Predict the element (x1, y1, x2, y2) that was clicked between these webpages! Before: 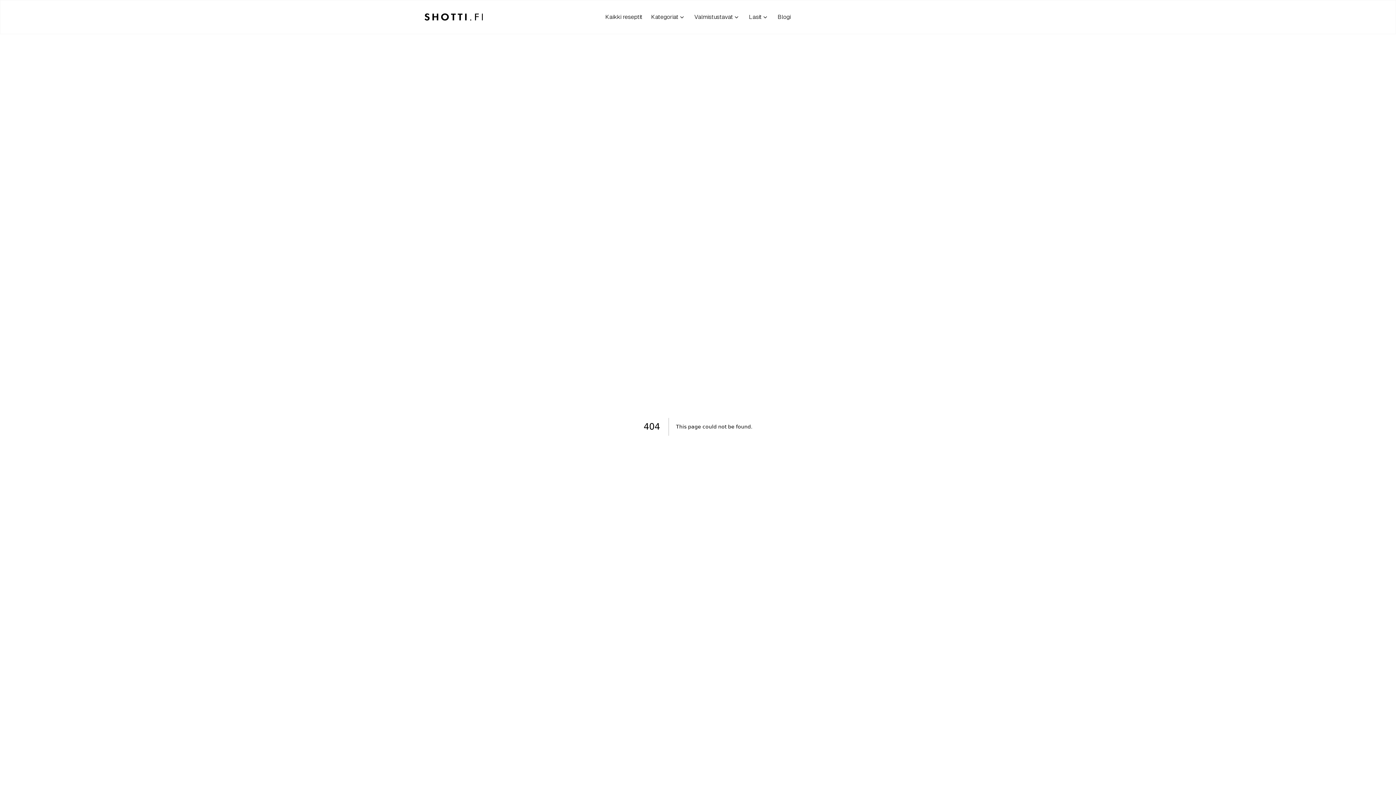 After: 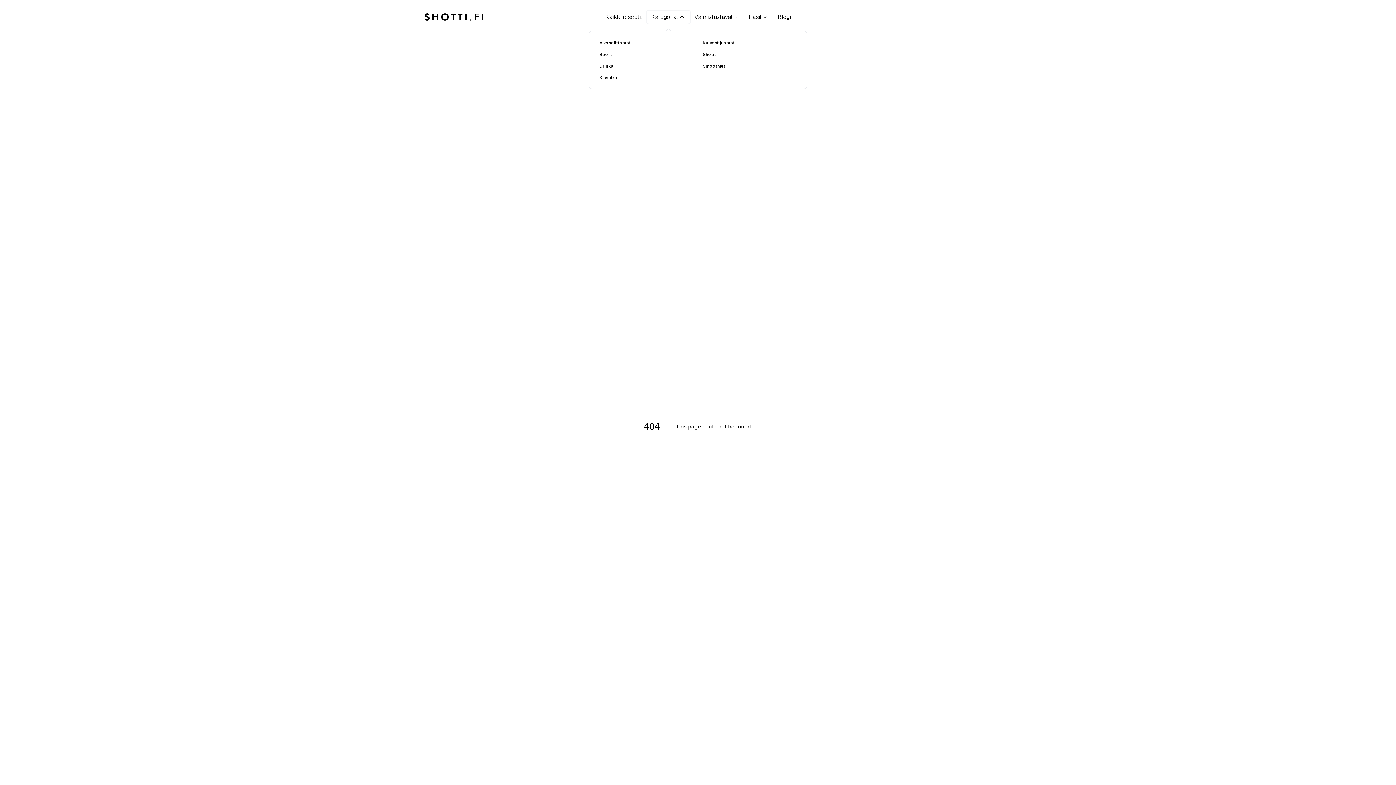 Action: bbox: (646, 10, 690, 23) label: Kategoriat